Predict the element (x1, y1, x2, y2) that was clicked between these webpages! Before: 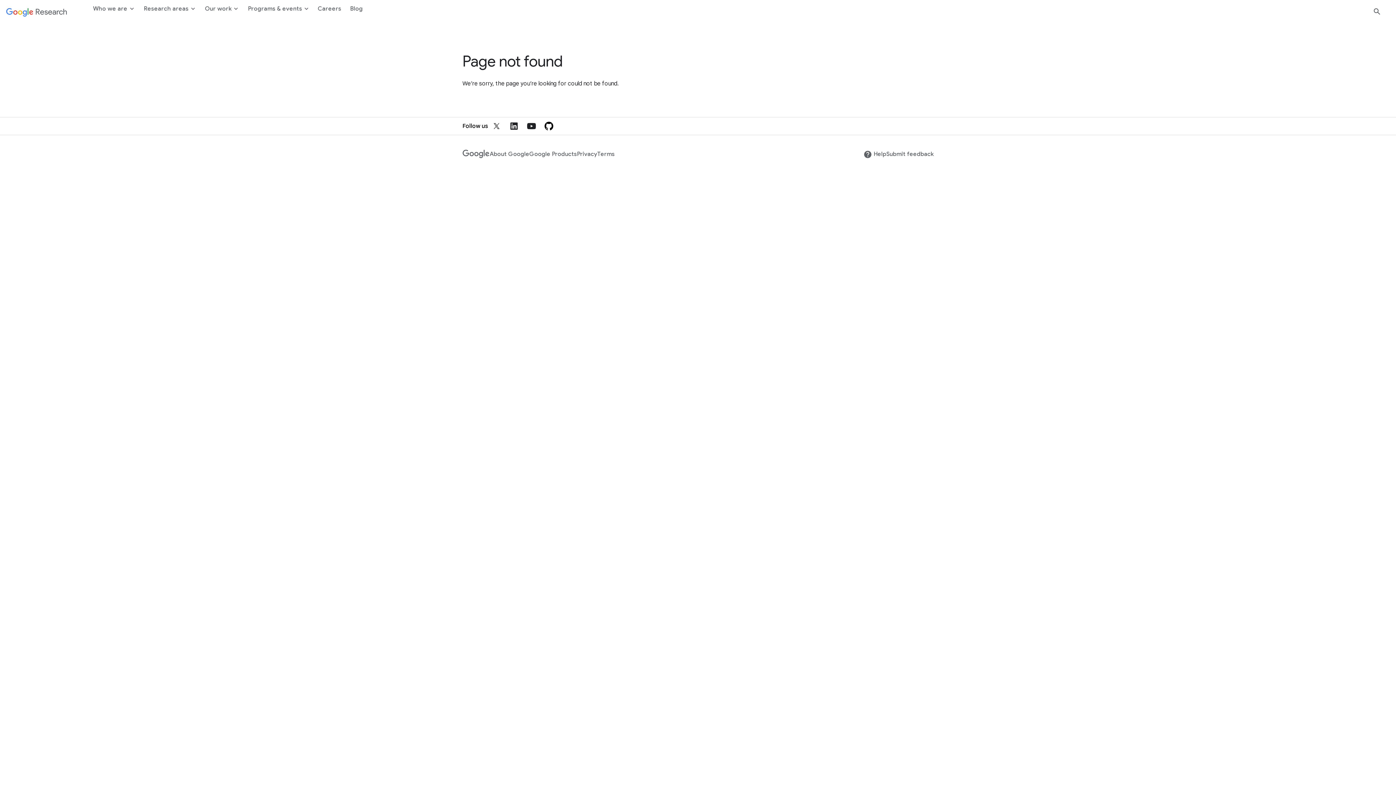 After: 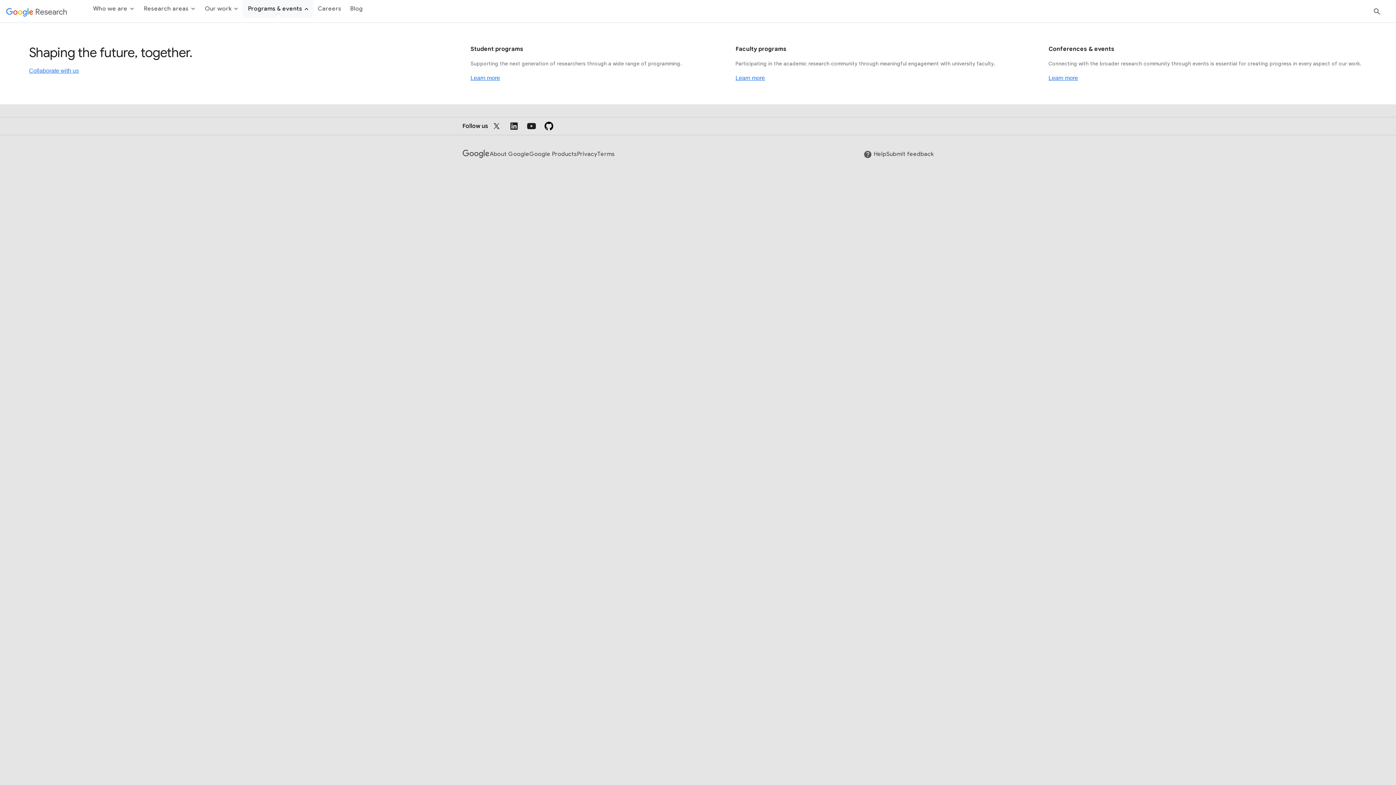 Action: bbox: (242, 0, 313, 17) label: Programs & events